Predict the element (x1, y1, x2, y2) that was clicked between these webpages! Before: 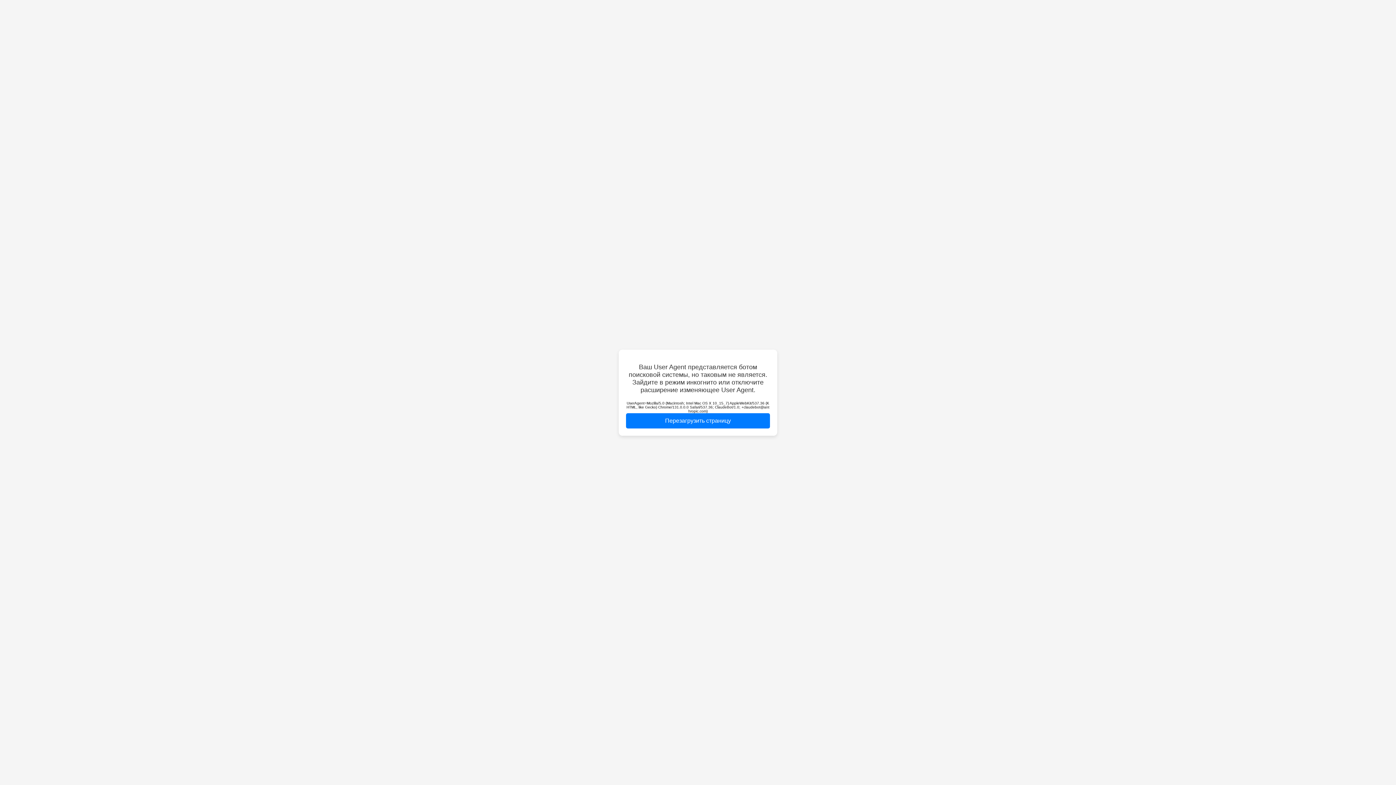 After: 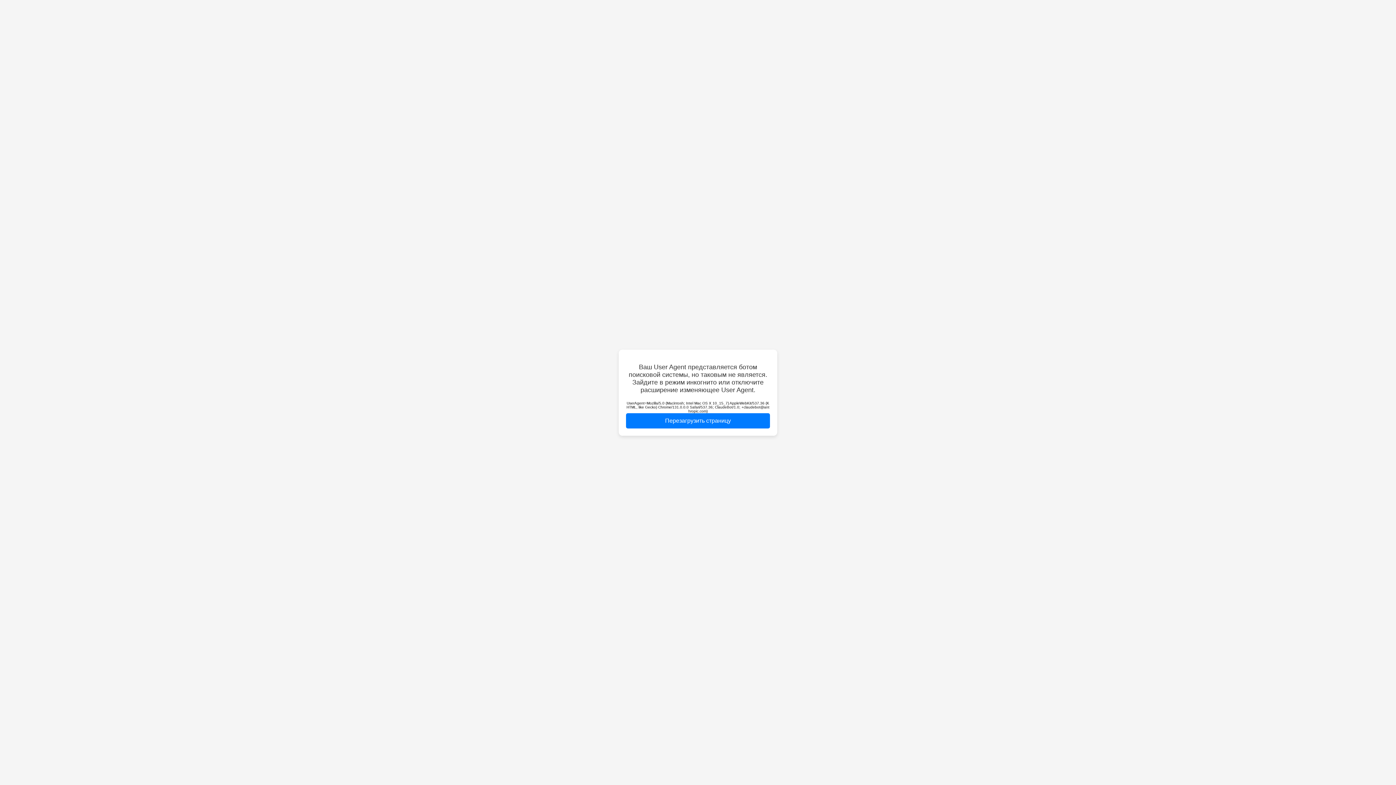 Action: label: Перезагрузить страницу bbox: (626, 413, 770, 428)